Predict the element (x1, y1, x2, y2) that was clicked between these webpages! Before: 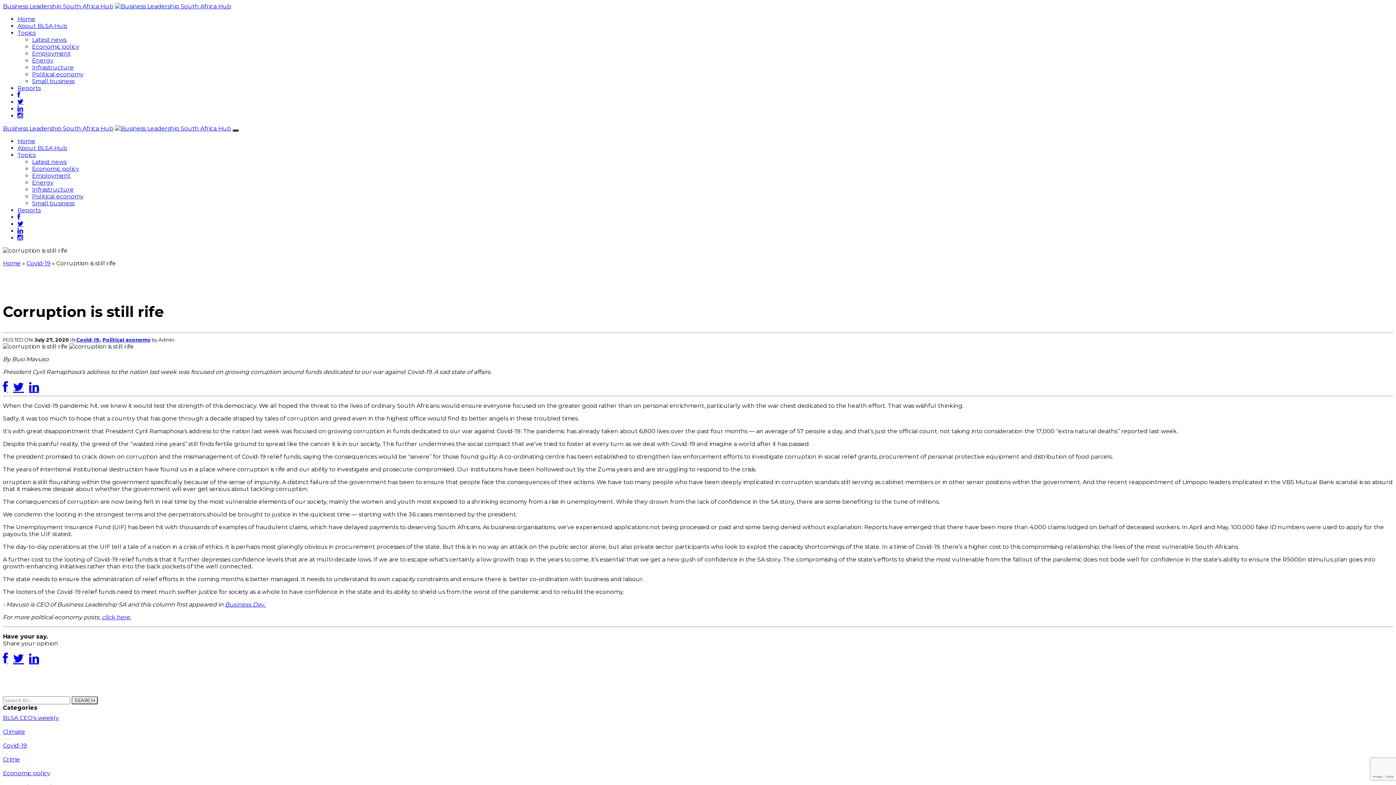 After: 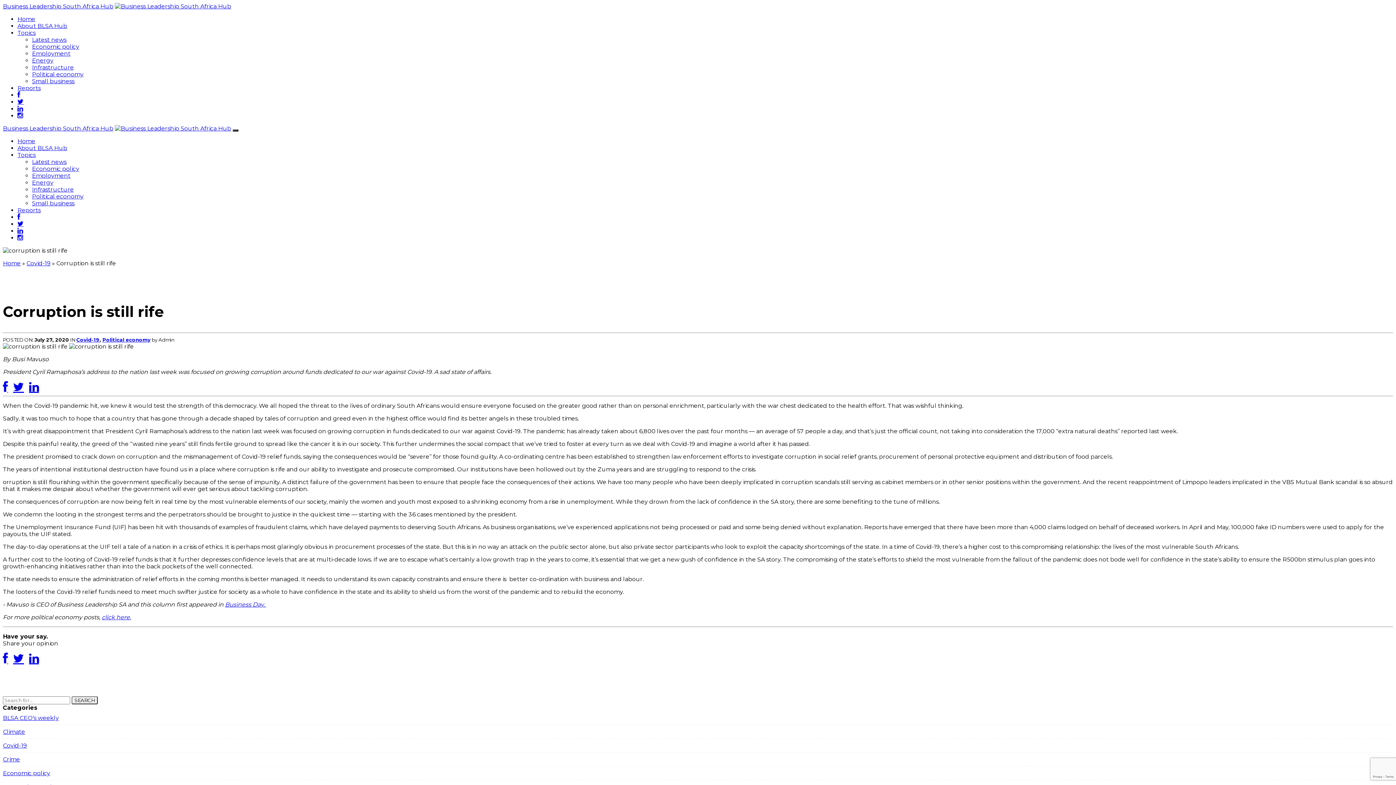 Action: bbox: (2, 125, 113, 132) label: Business Leadership South Africa Hub